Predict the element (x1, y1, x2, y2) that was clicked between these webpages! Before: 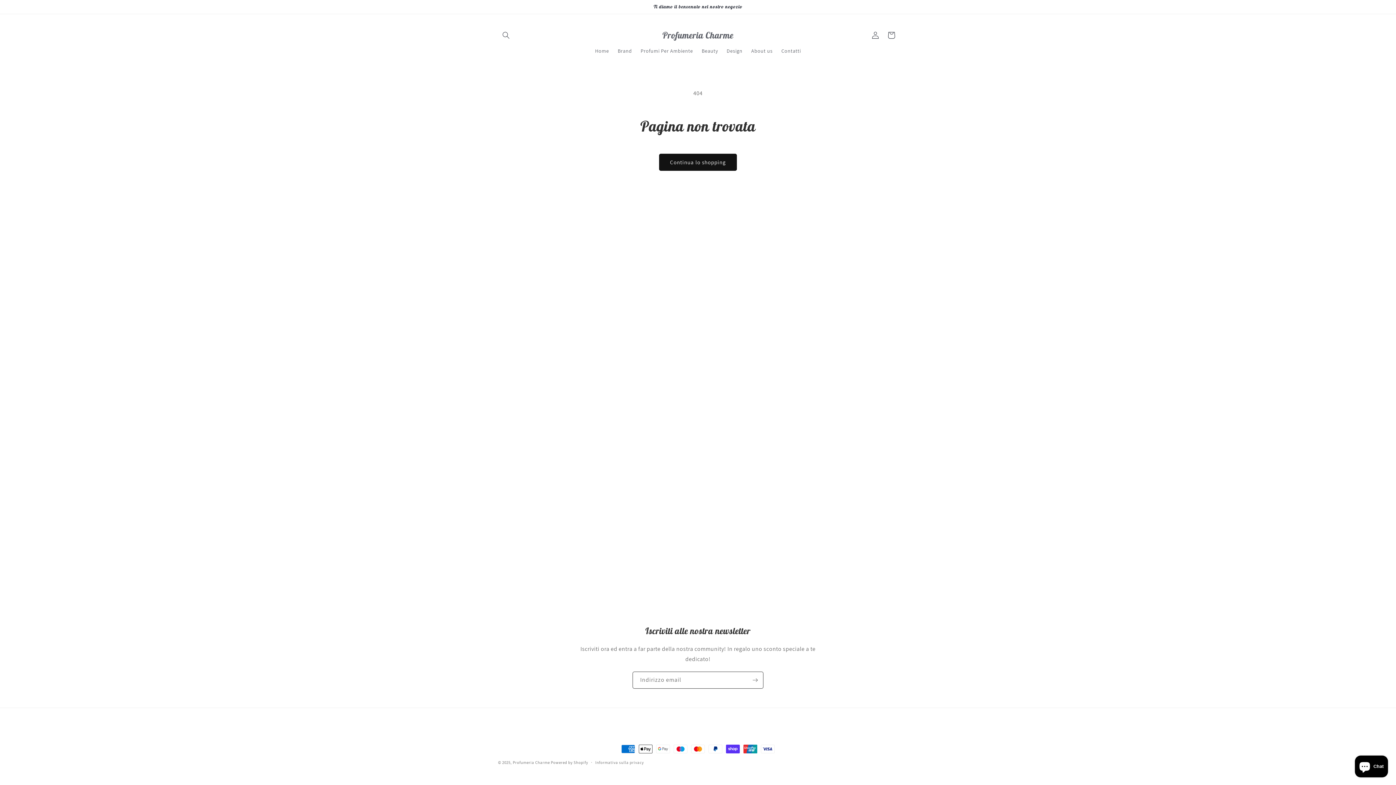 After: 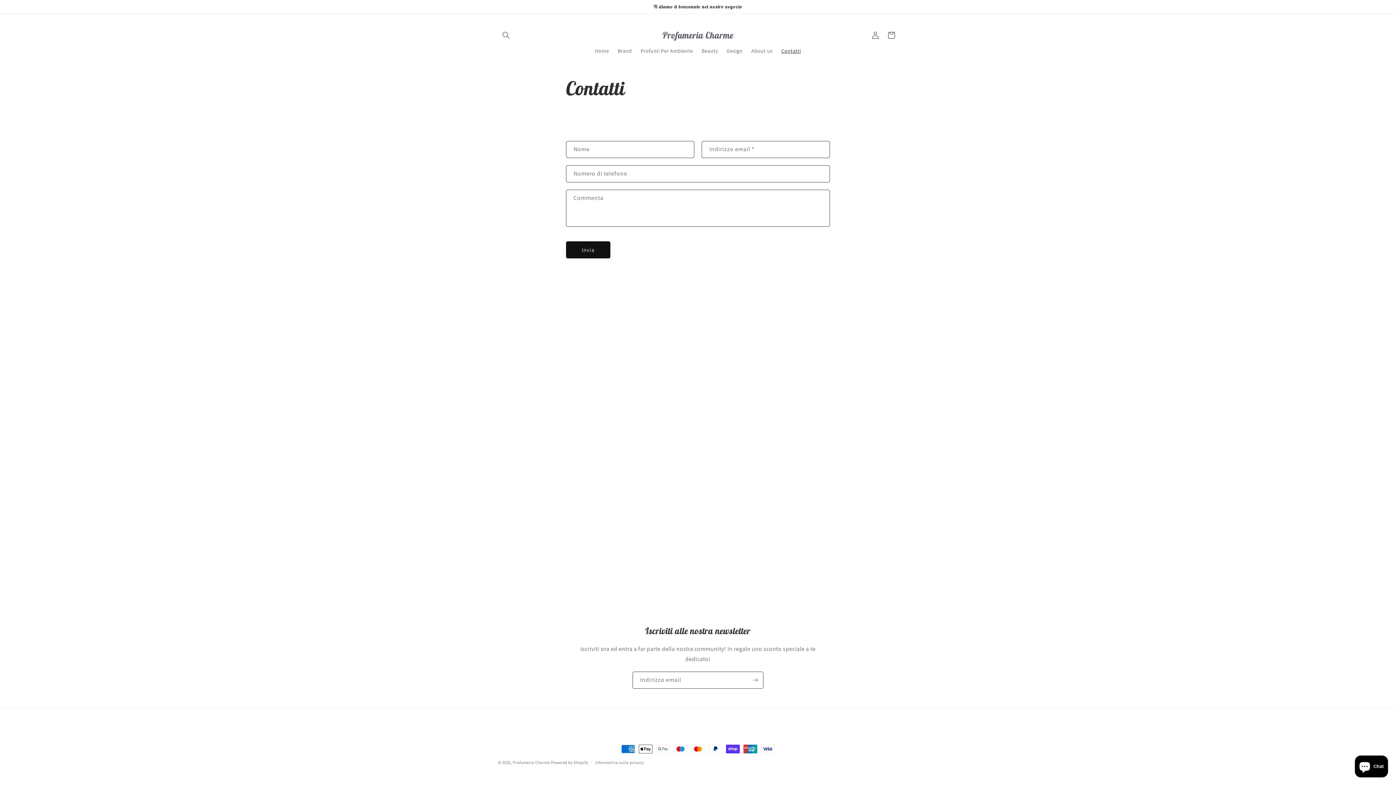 Action: label: Contatti bbox: (777, 43, 805, 58)